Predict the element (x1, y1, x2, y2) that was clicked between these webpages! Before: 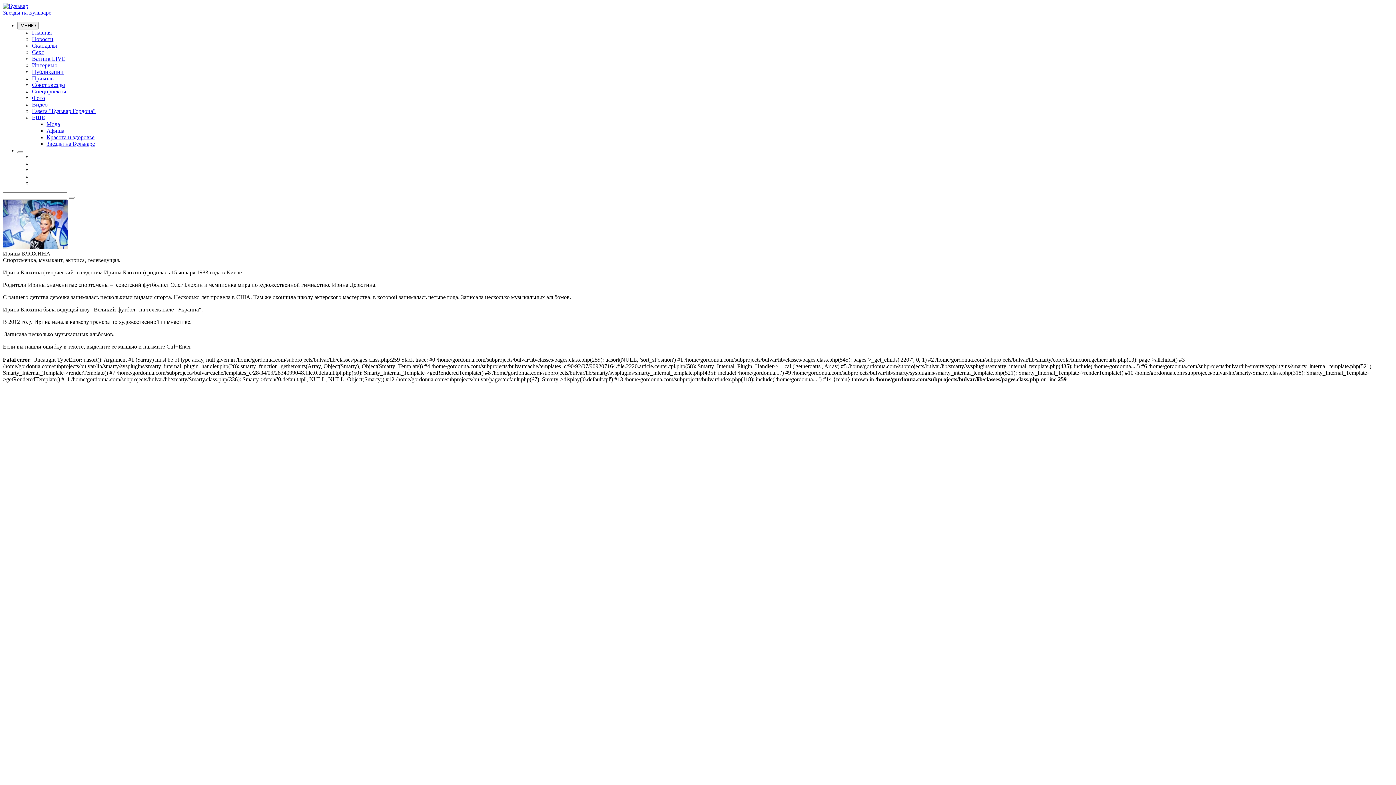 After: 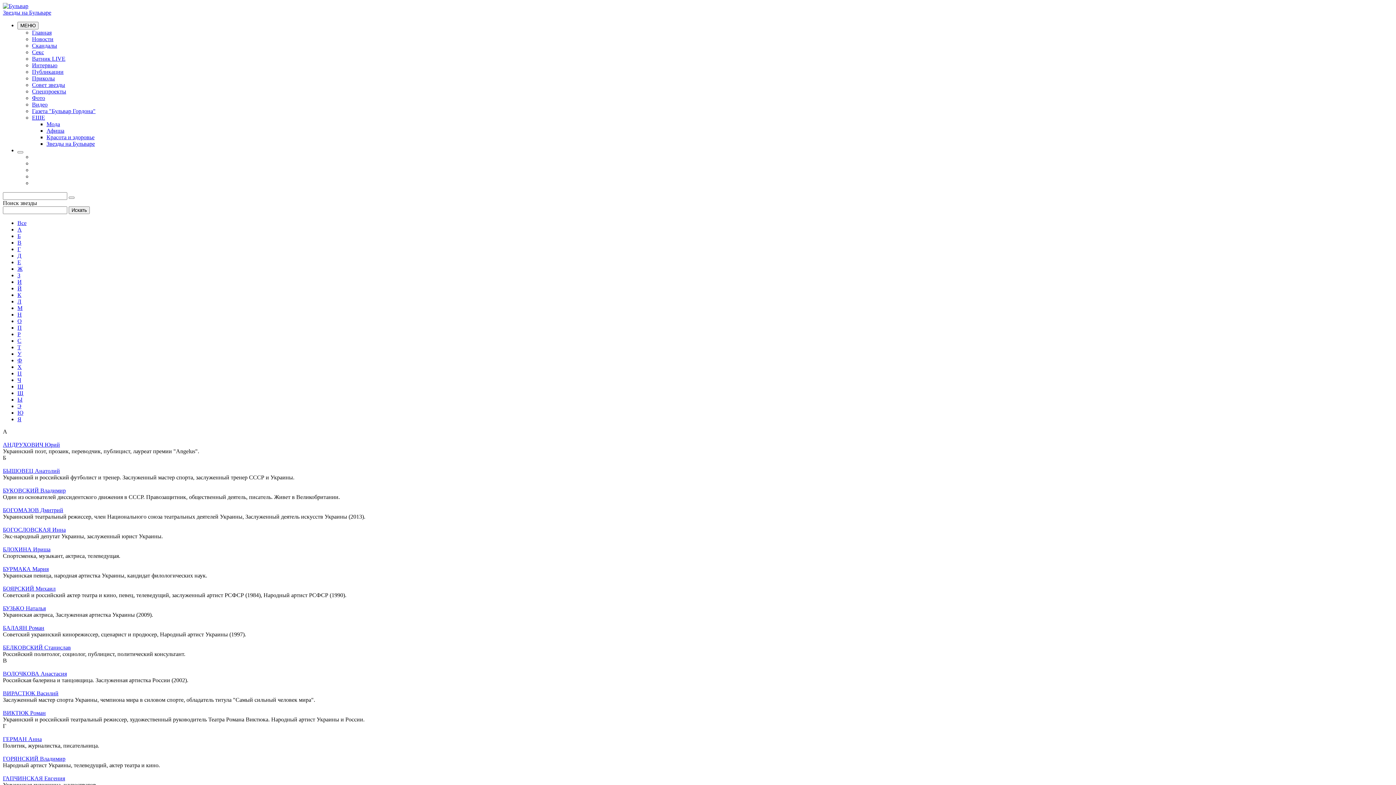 Action: bbox: (46, 140, 94, 146) label: Звезды на Бульваре